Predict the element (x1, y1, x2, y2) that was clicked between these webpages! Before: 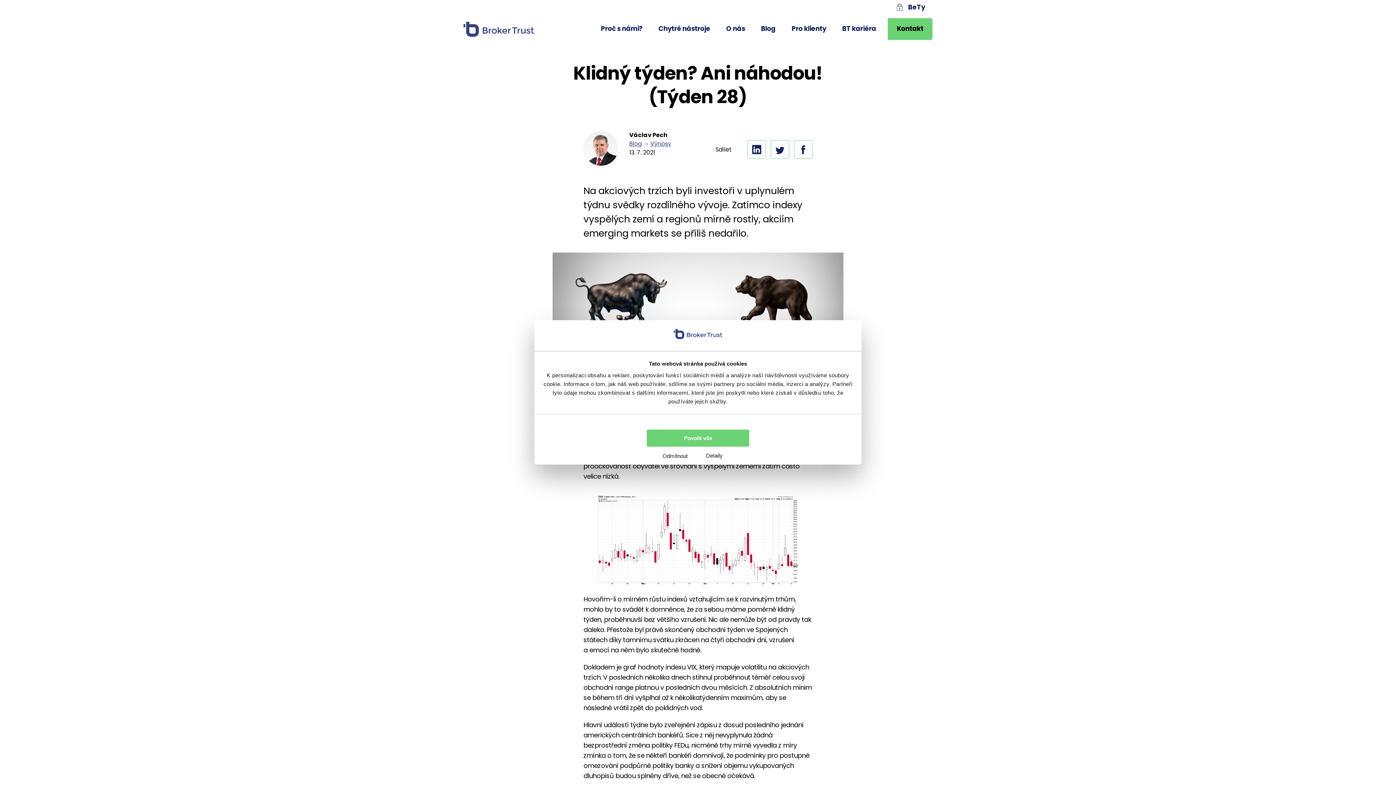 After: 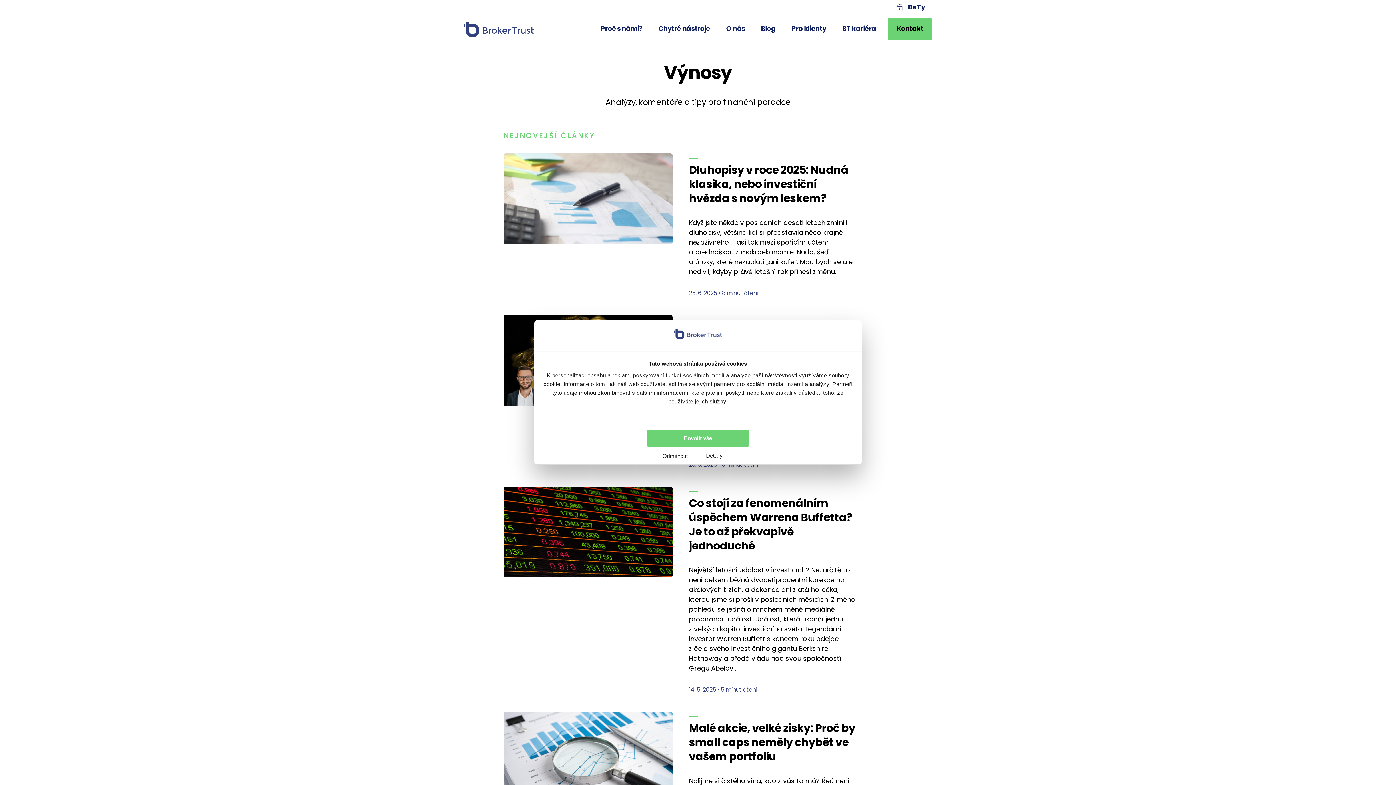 Action: label: Výnosy bbox: (650, 139, 671, 148)